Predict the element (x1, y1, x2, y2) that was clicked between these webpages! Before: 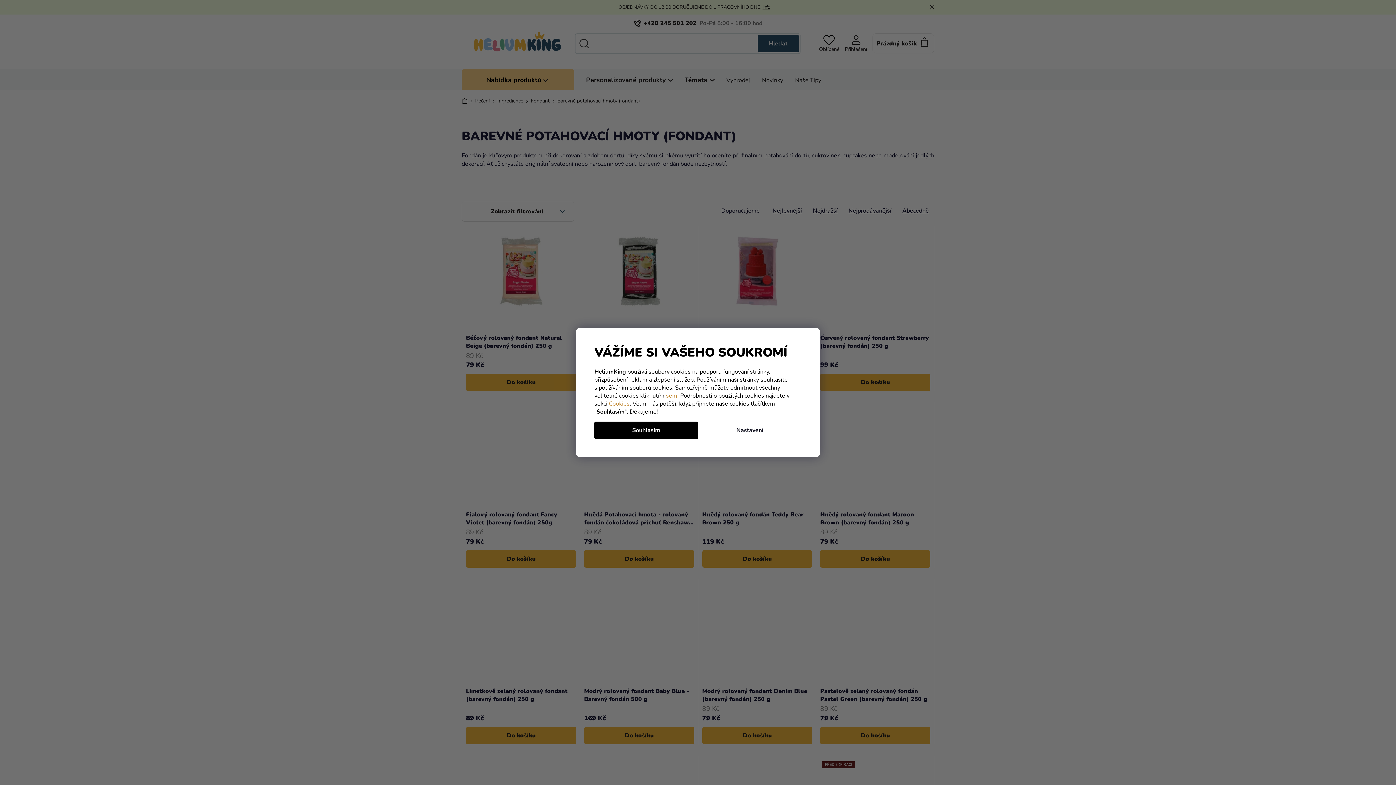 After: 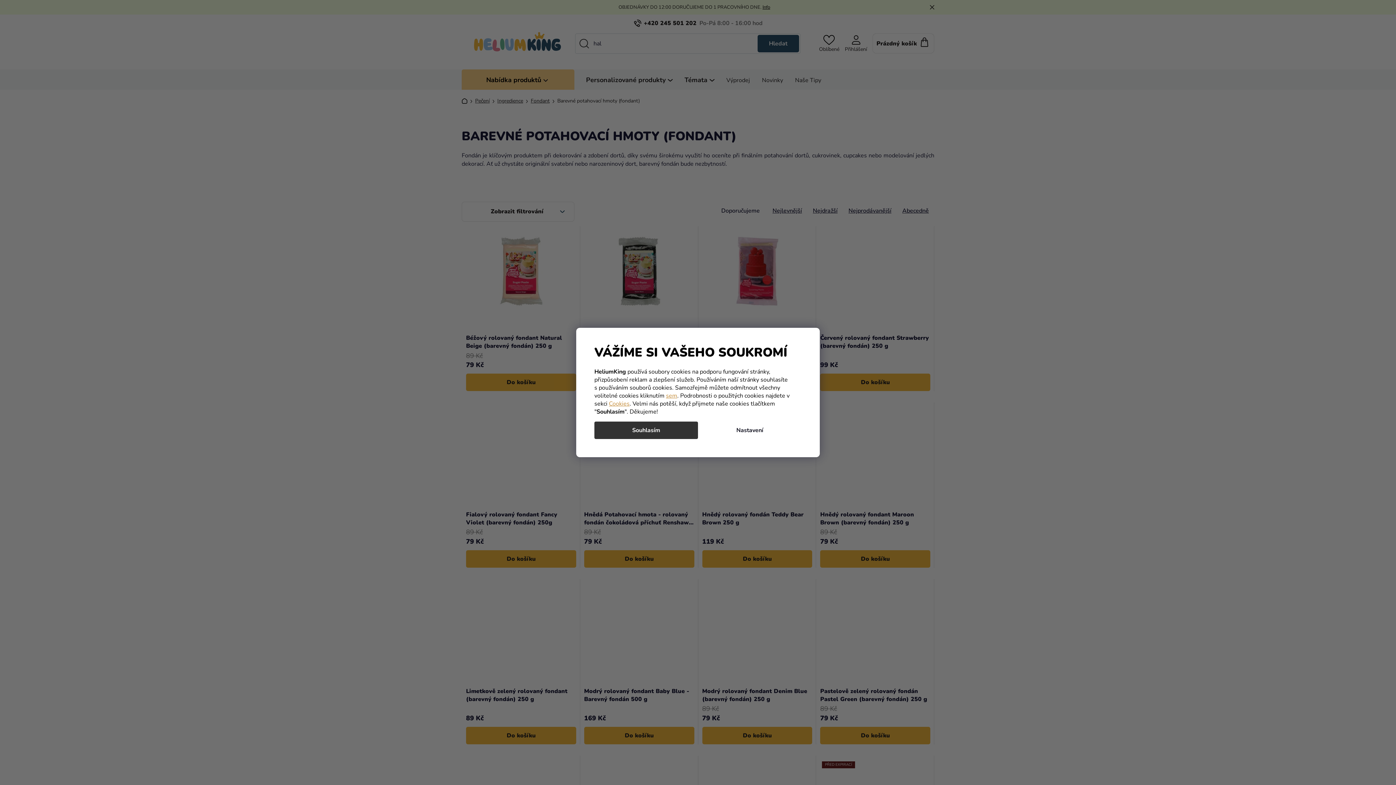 Action: label: Souhlasím bbox: (594, 421, 698, 439)